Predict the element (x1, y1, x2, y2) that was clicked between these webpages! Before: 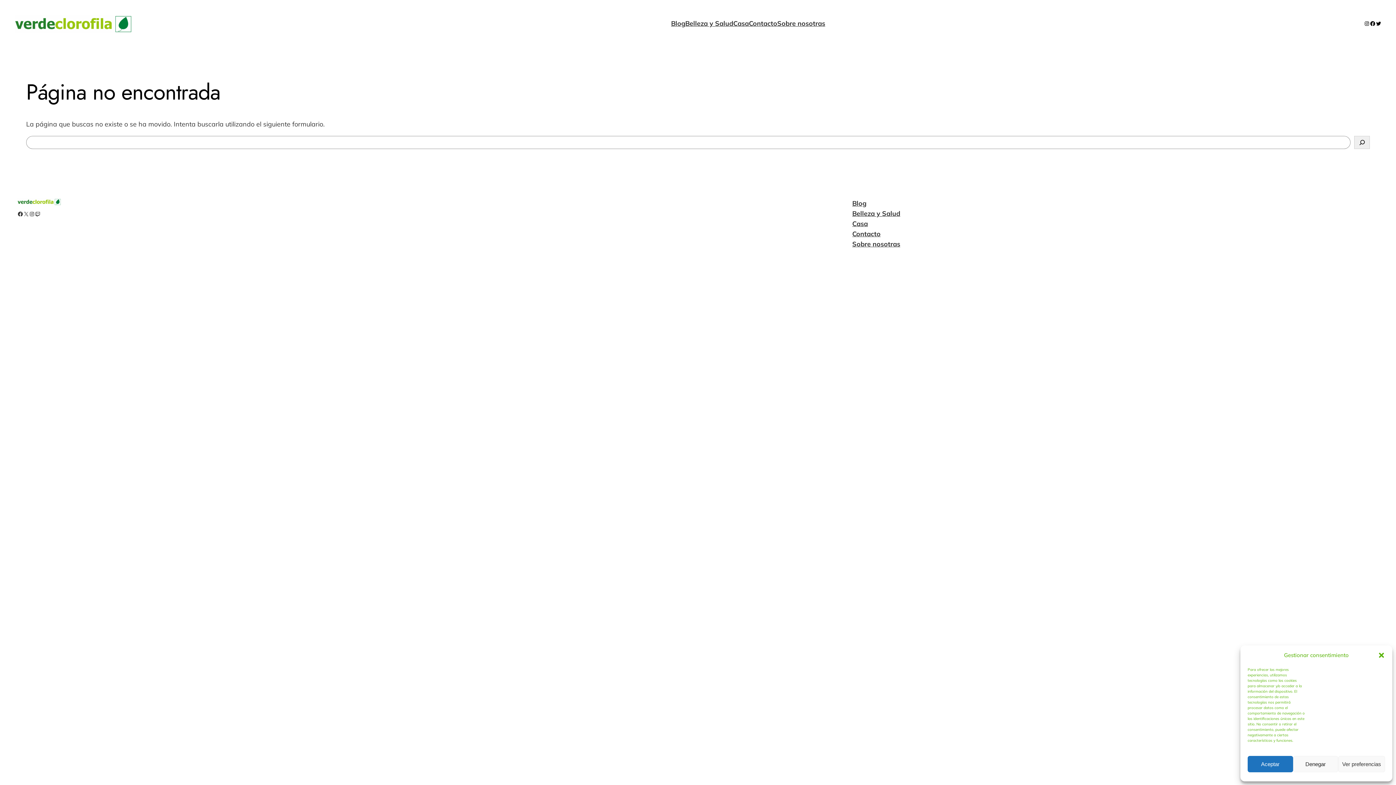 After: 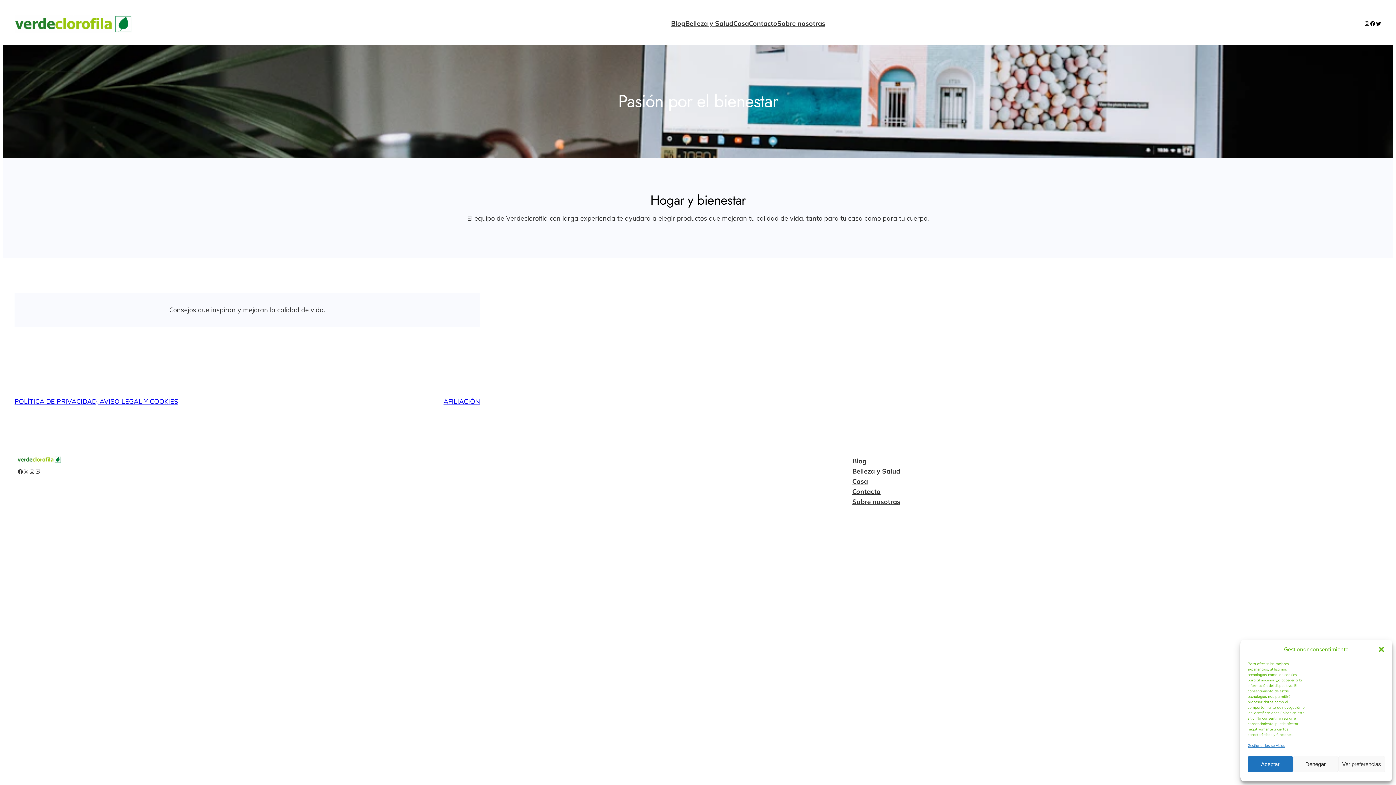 Action: bbox: (852, 239, 900, 249) label: Sobre nosotras